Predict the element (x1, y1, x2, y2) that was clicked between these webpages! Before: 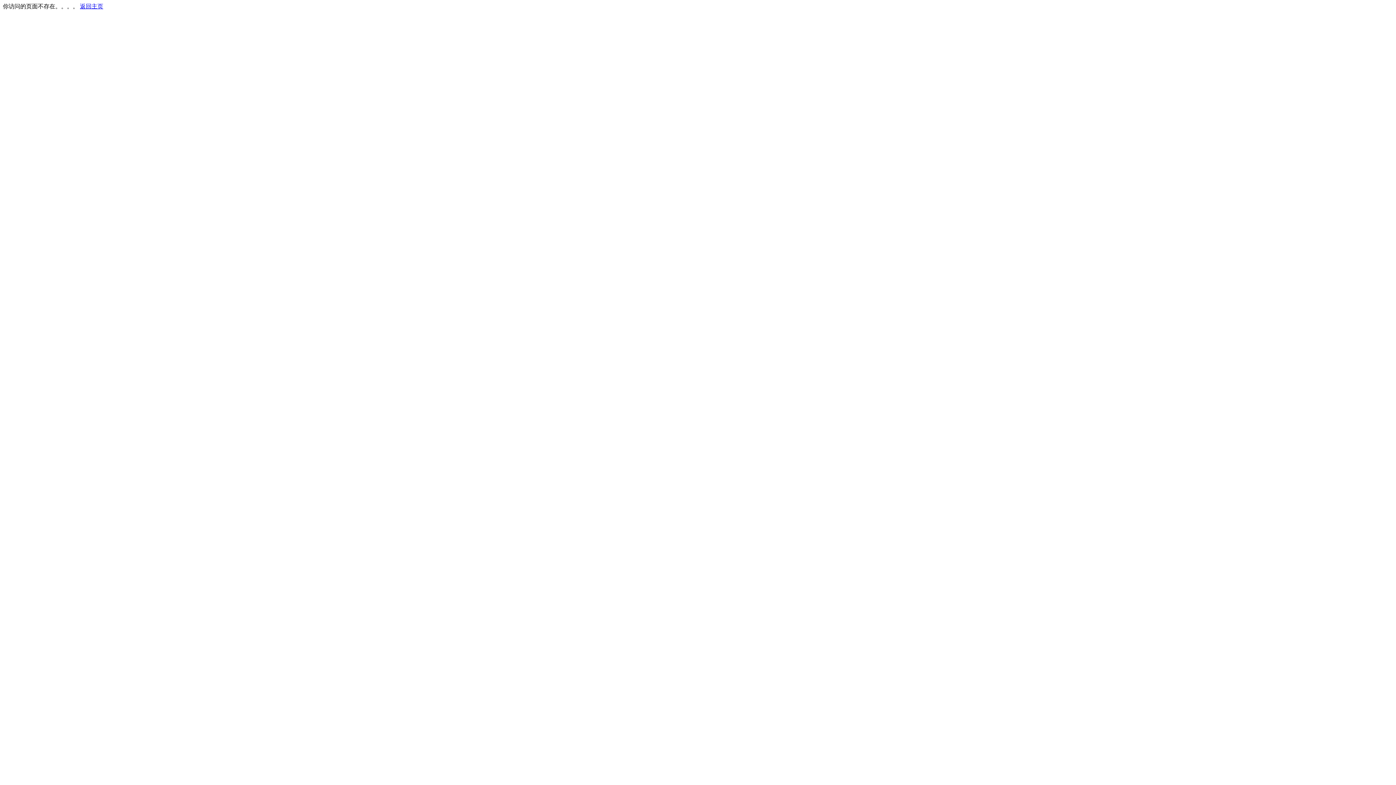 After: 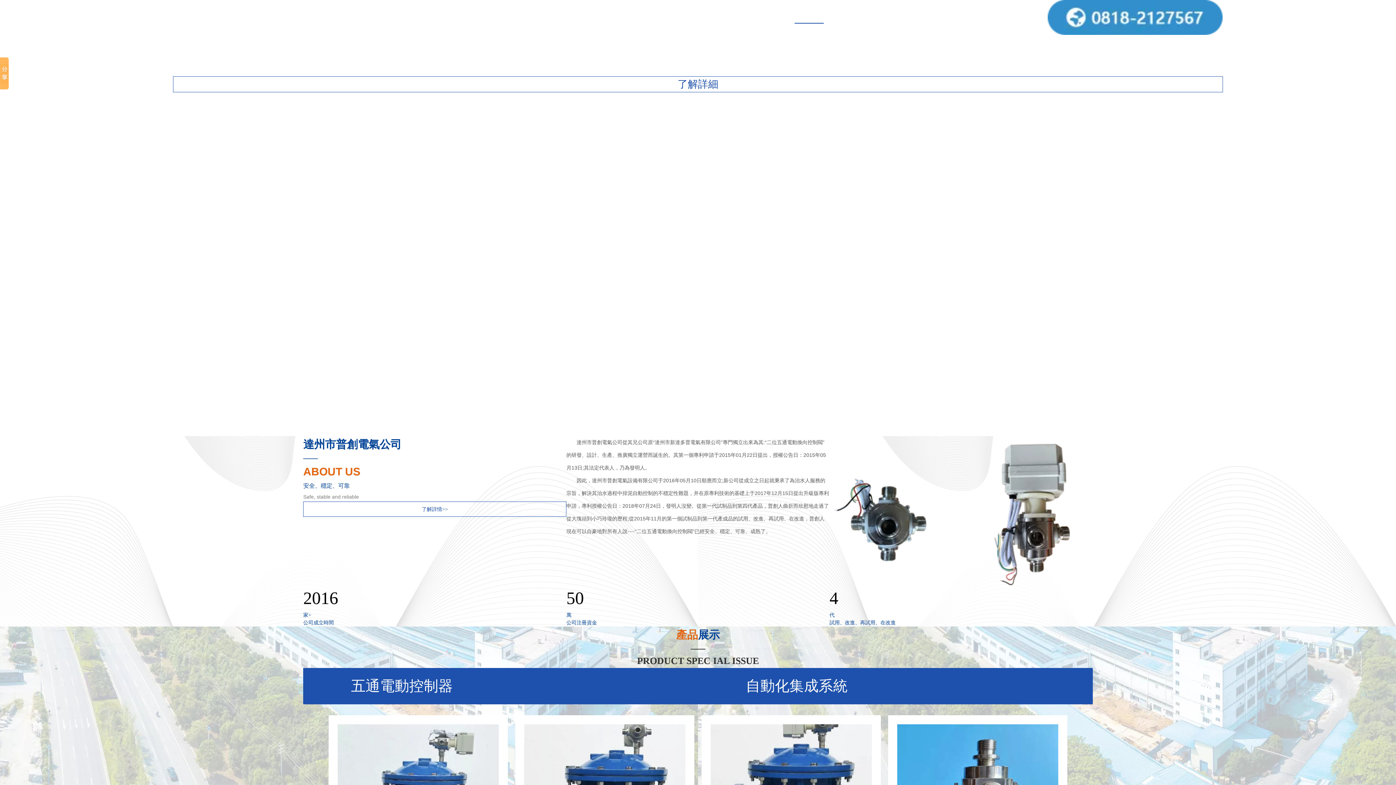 Action: label: 返回主页 bbox: (80, 3, 103, 9)